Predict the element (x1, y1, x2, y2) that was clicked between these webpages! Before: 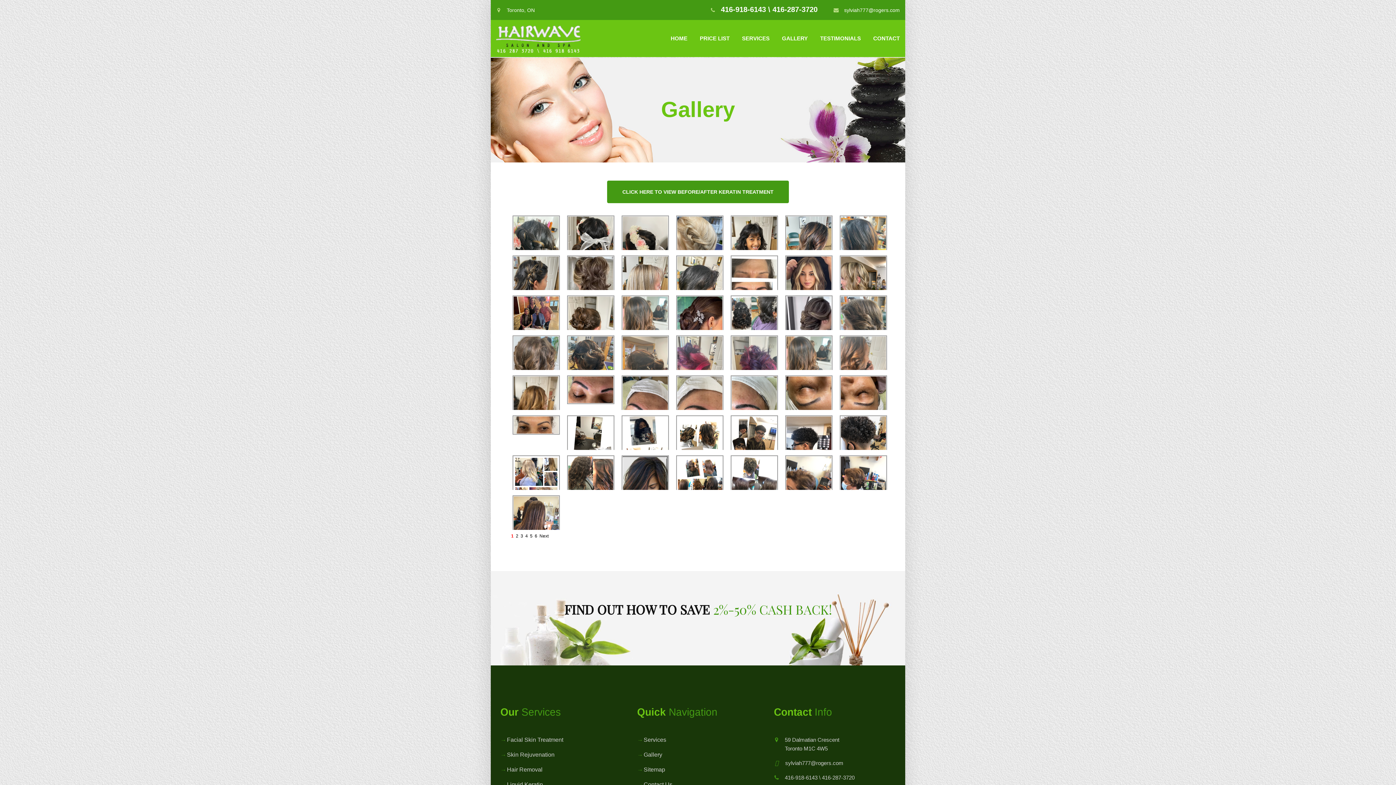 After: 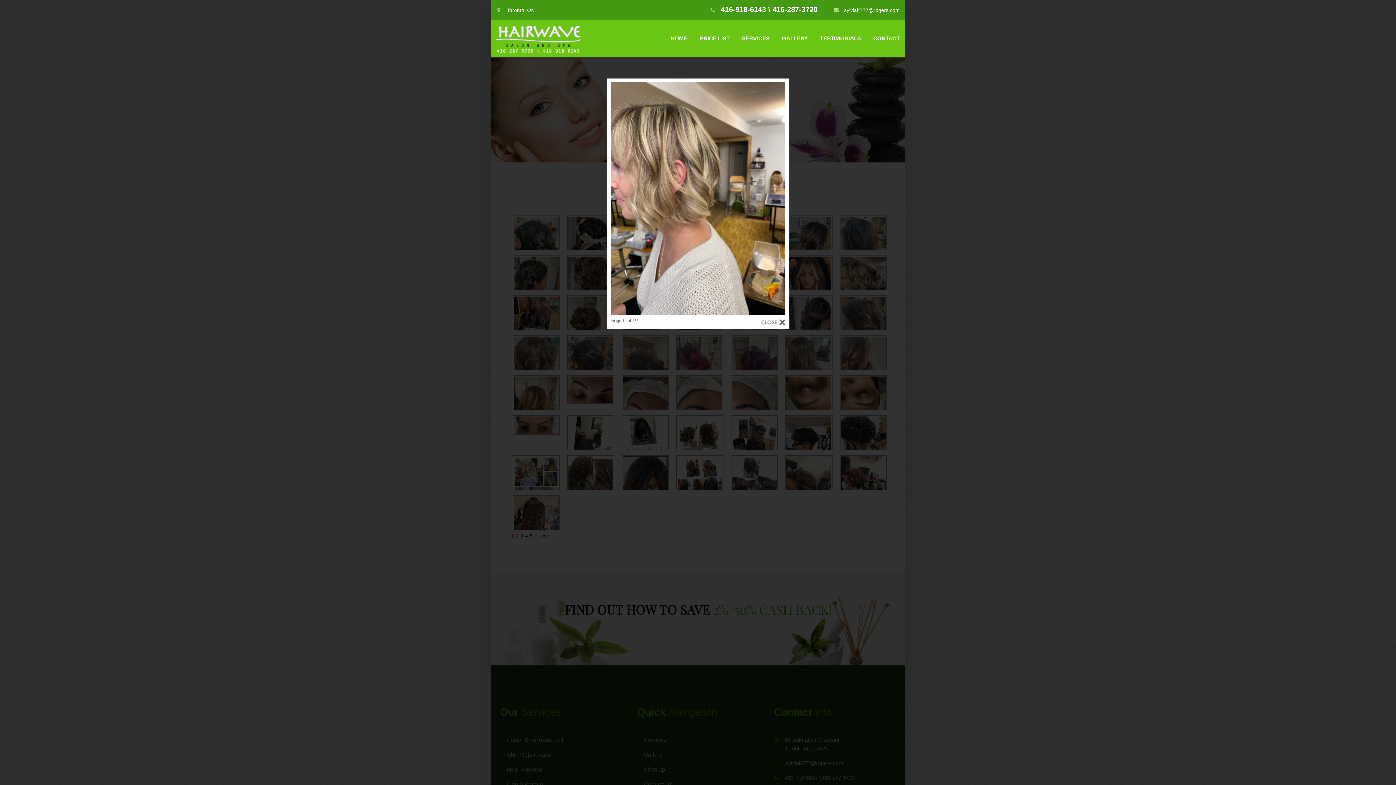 Action: bbox: (840, 283, 887, 289)